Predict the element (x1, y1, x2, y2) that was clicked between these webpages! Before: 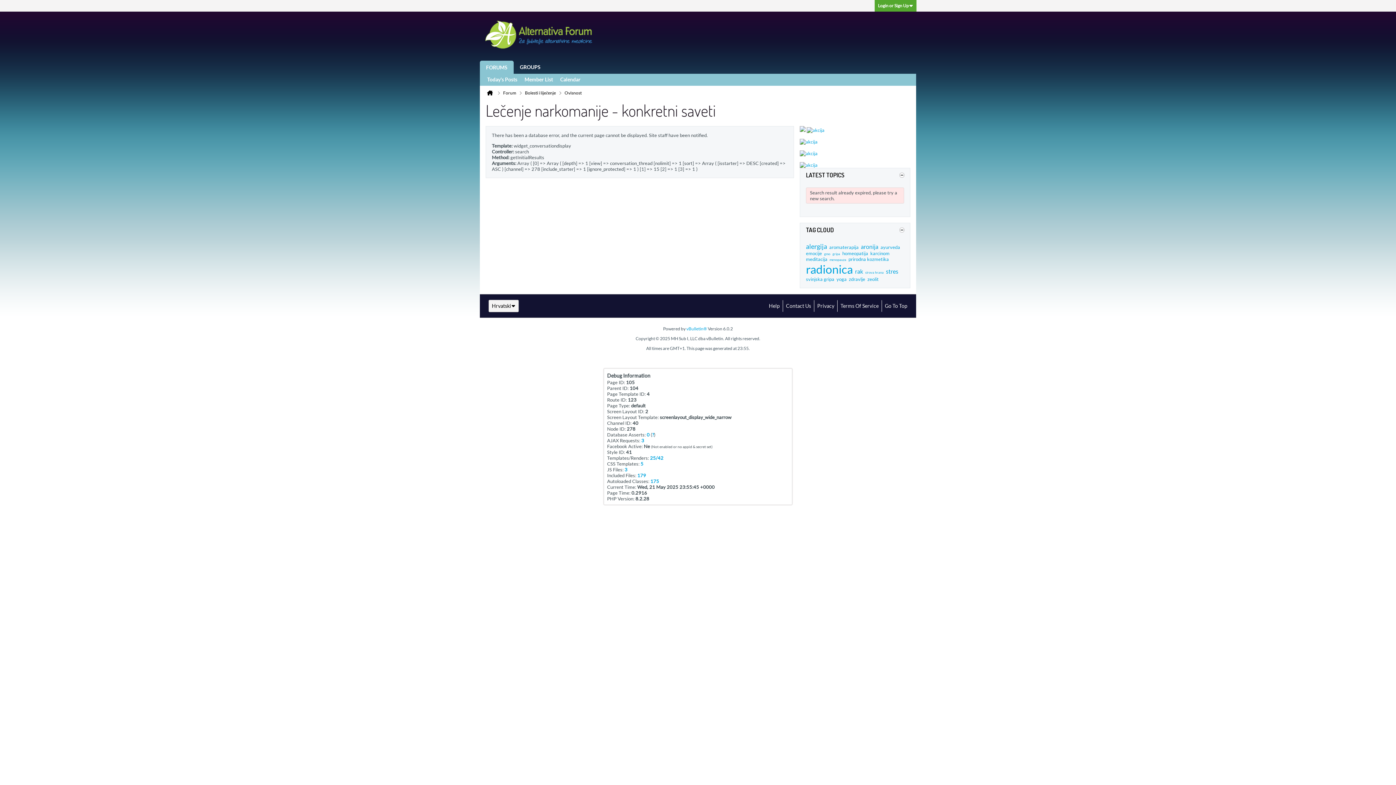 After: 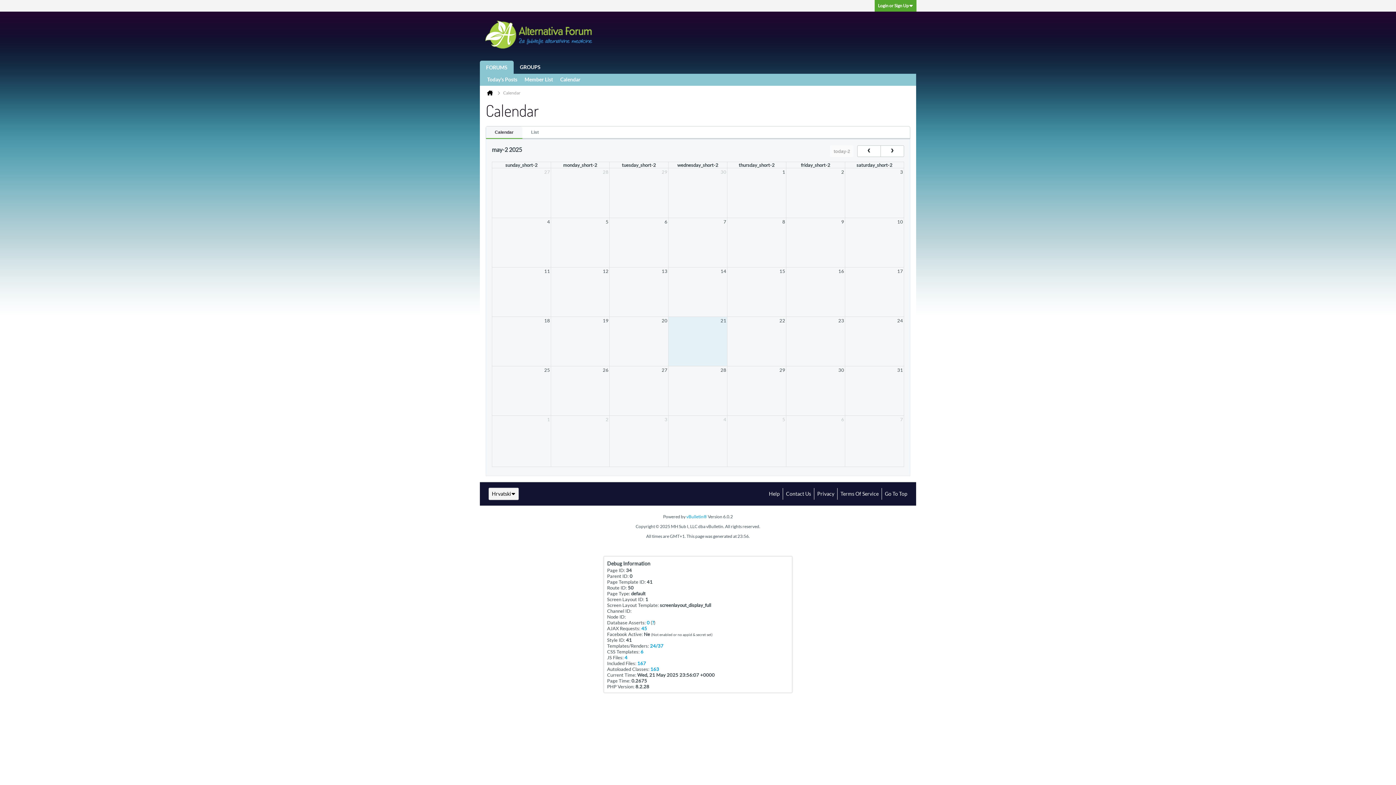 Action: label: Calendar bbox: (560, 73, 580, 85)